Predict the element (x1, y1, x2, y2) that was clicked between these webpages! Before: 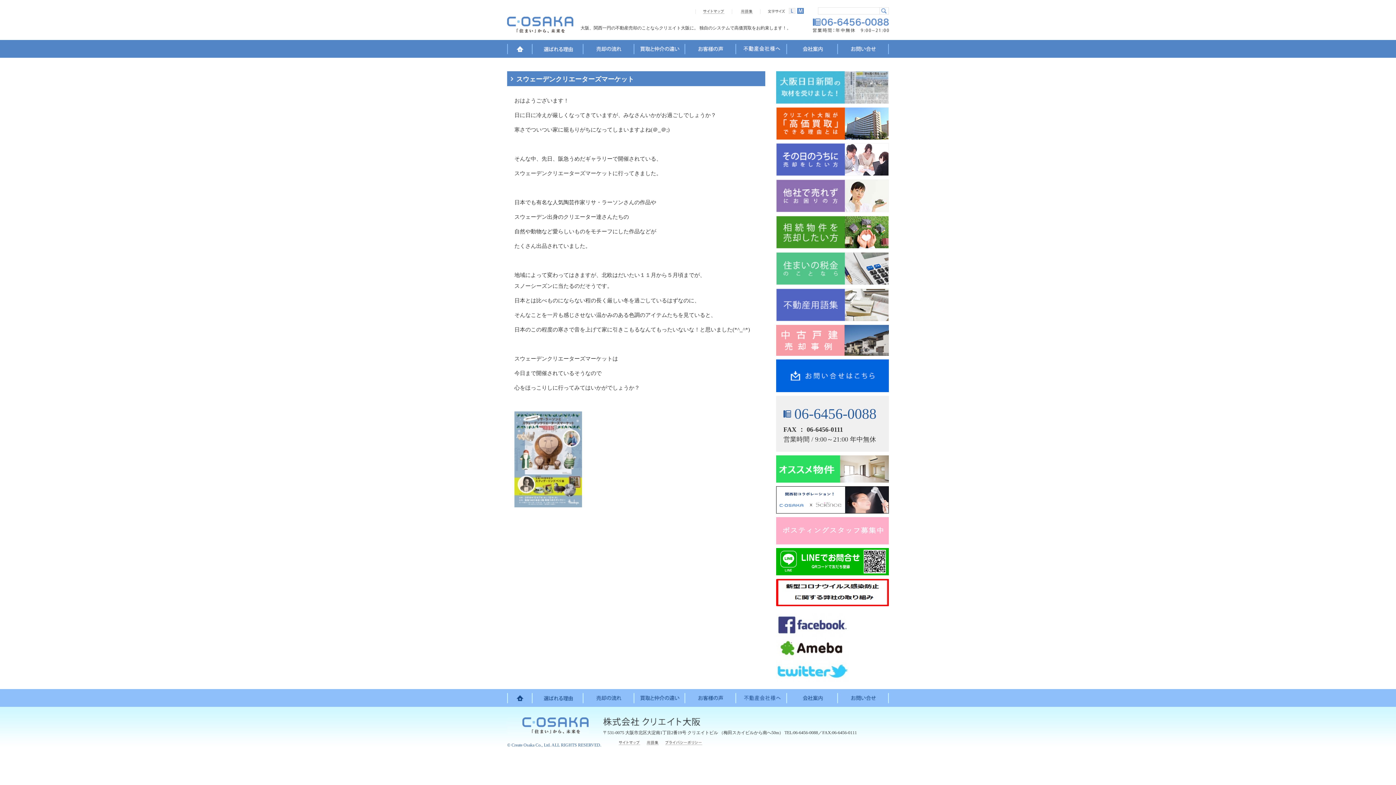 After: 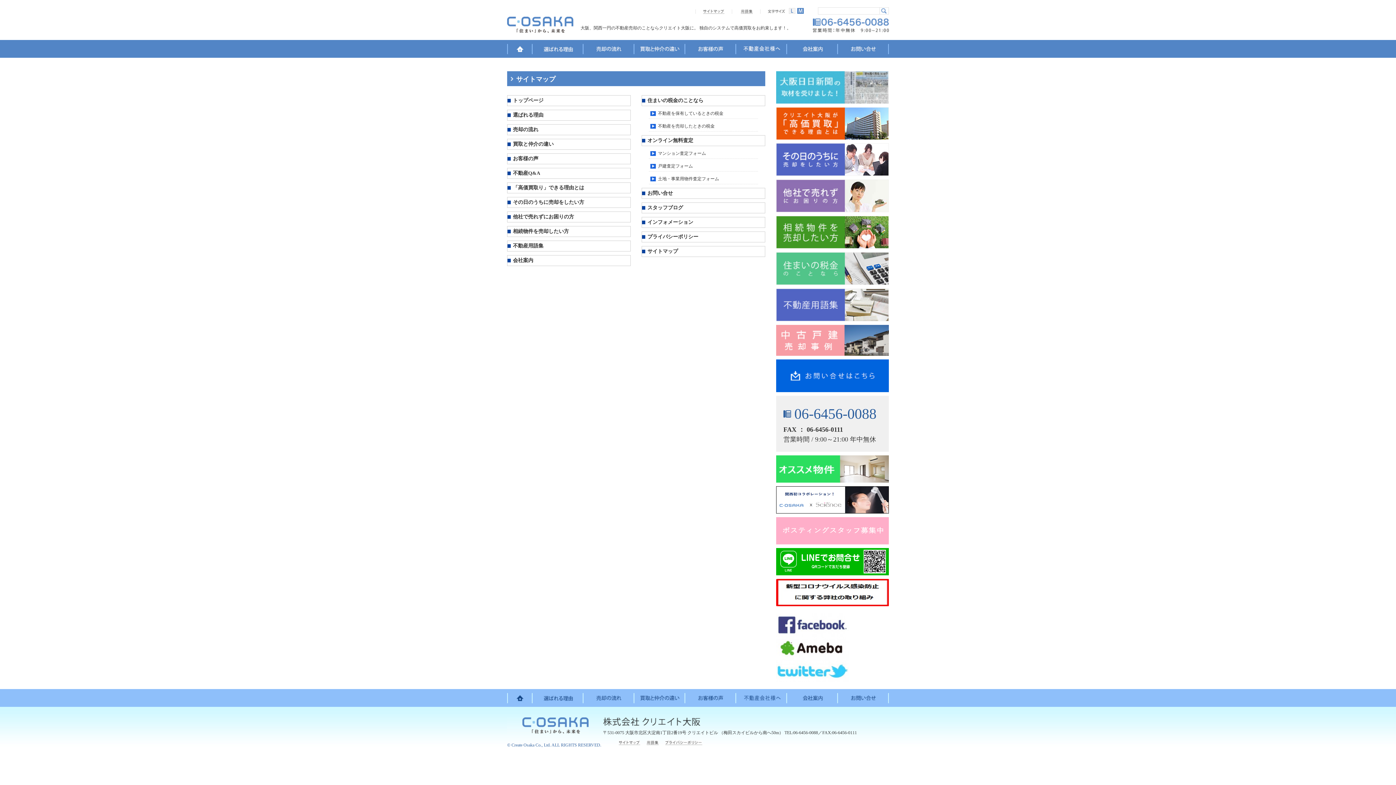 Action: bbox: (703, 9, 724, 14)